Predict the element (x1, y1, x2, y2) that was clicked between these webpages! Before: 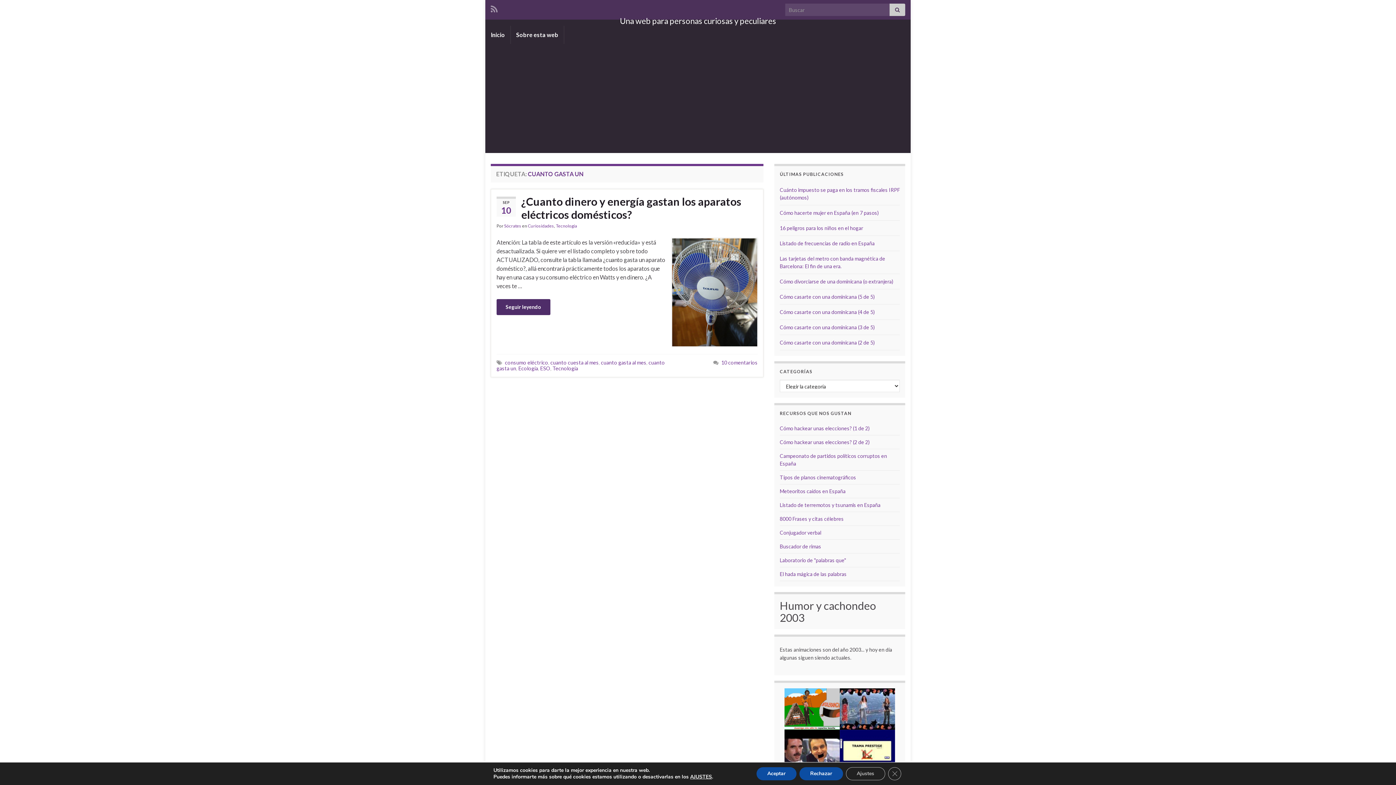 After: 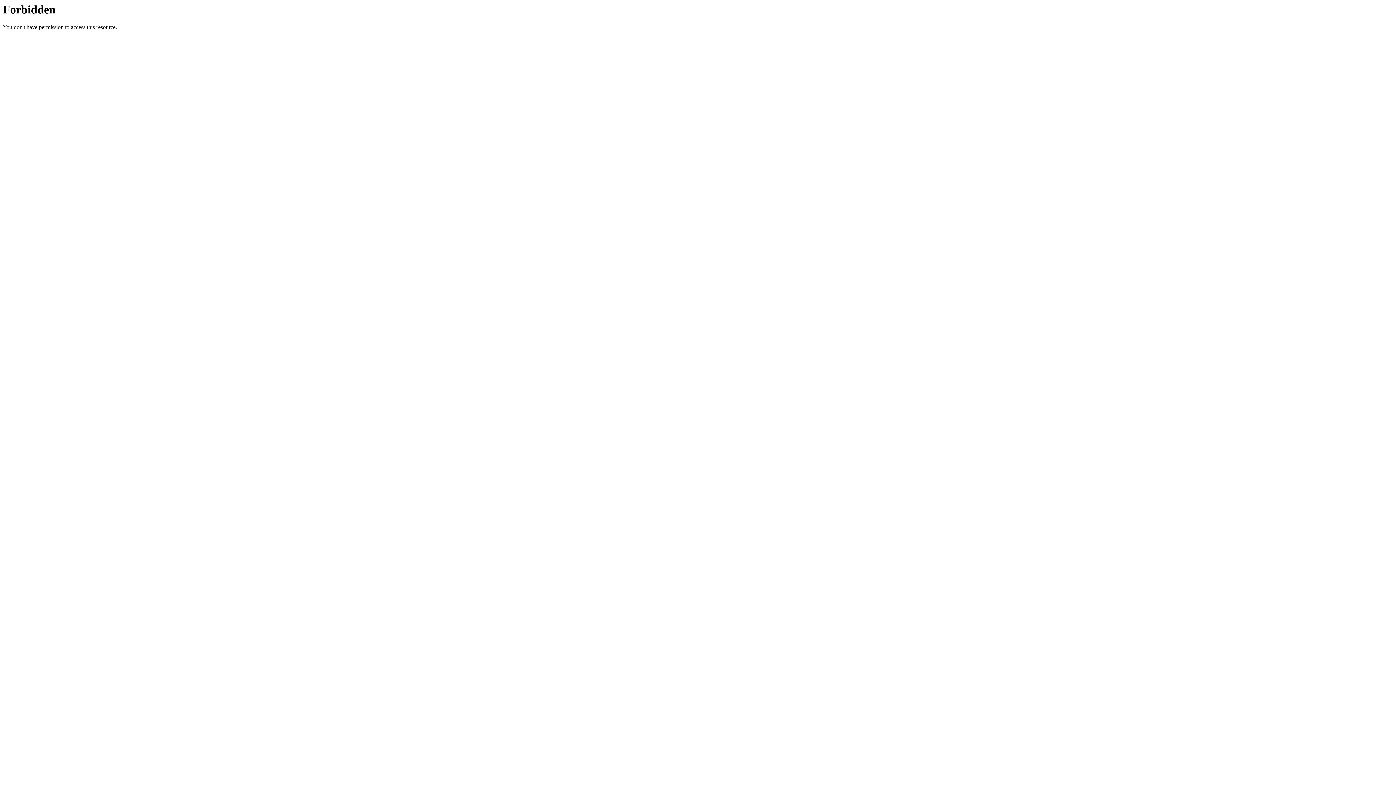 Action: bbox: (780, 529, 821, 536) label: Conjugador verbal